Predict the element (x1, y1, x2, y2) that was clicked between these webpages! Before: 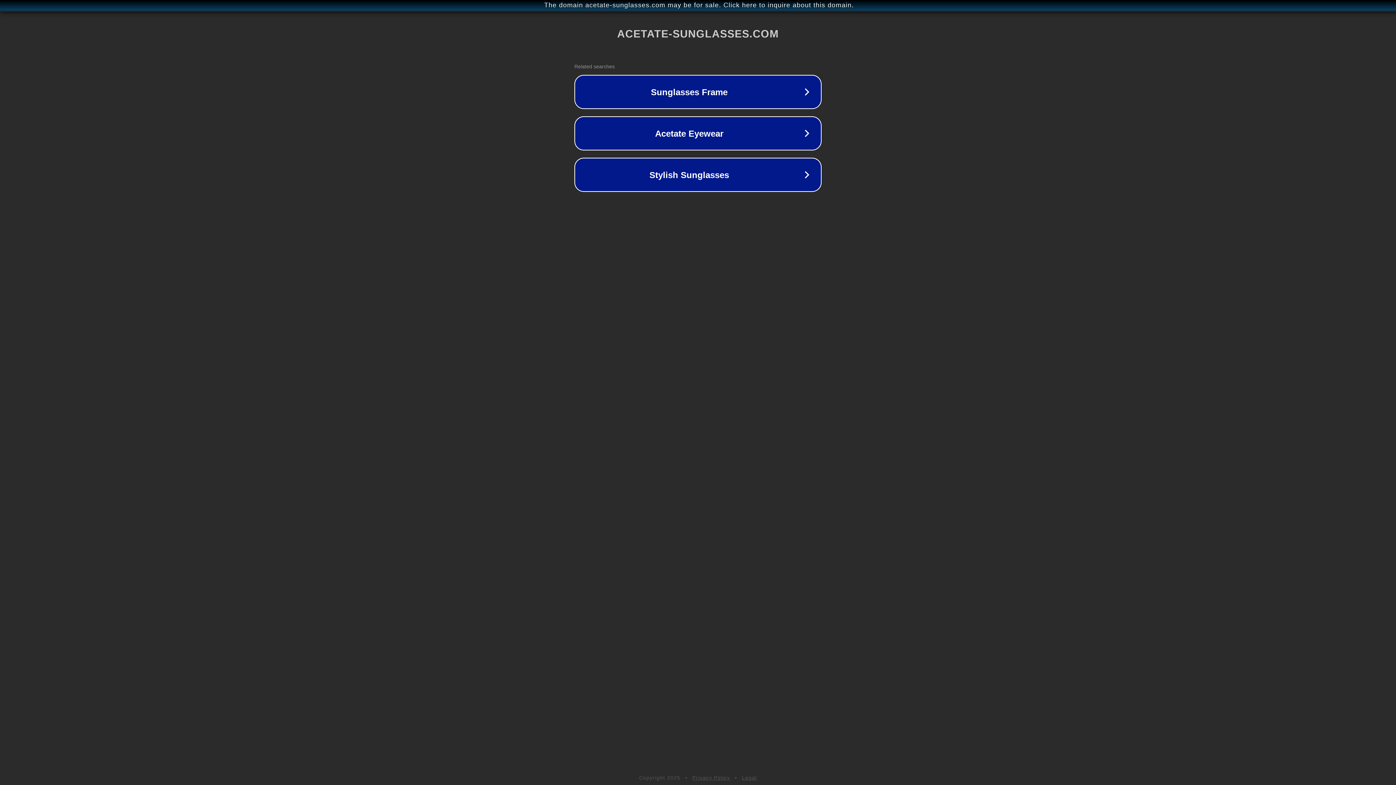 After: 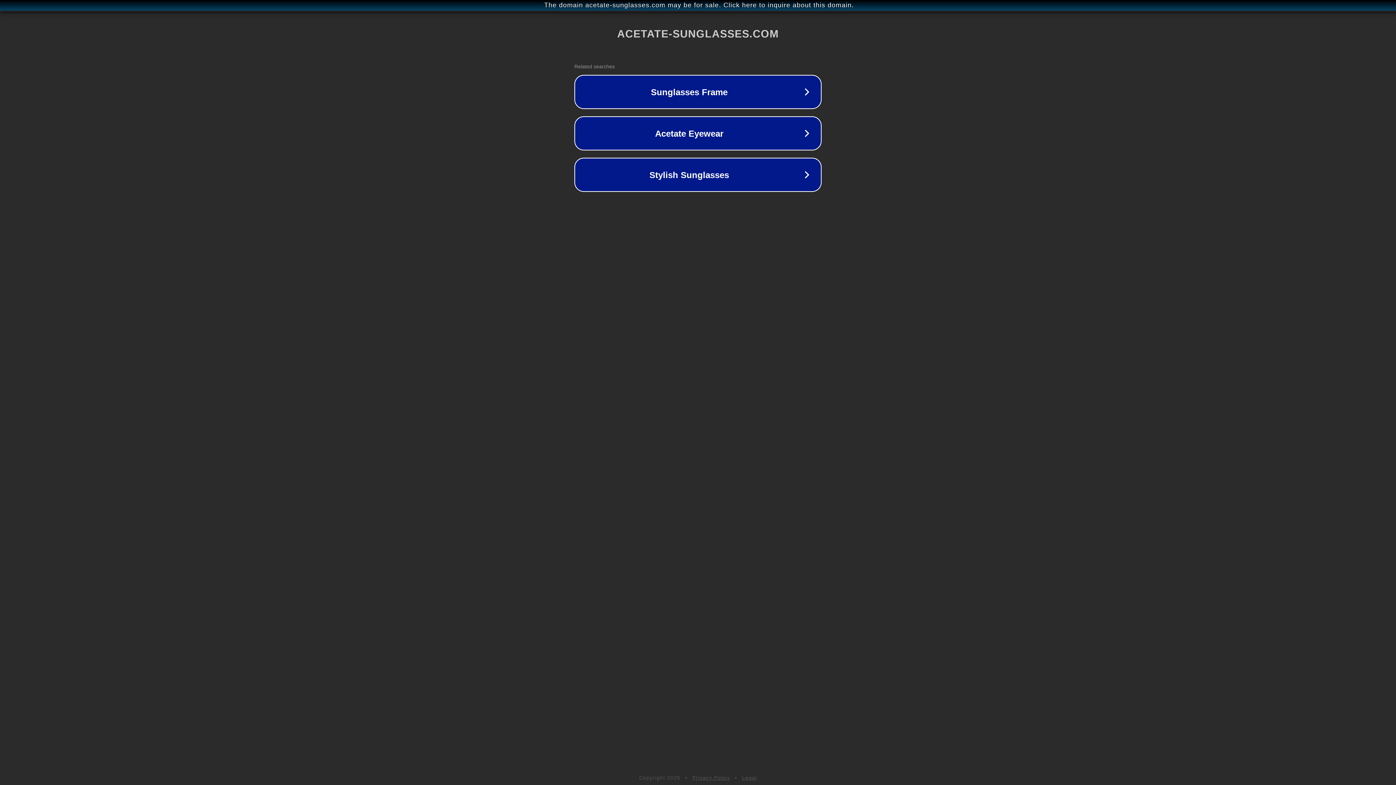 Action: label: Privacy Policy bbox: (692, 775, 730, 781)